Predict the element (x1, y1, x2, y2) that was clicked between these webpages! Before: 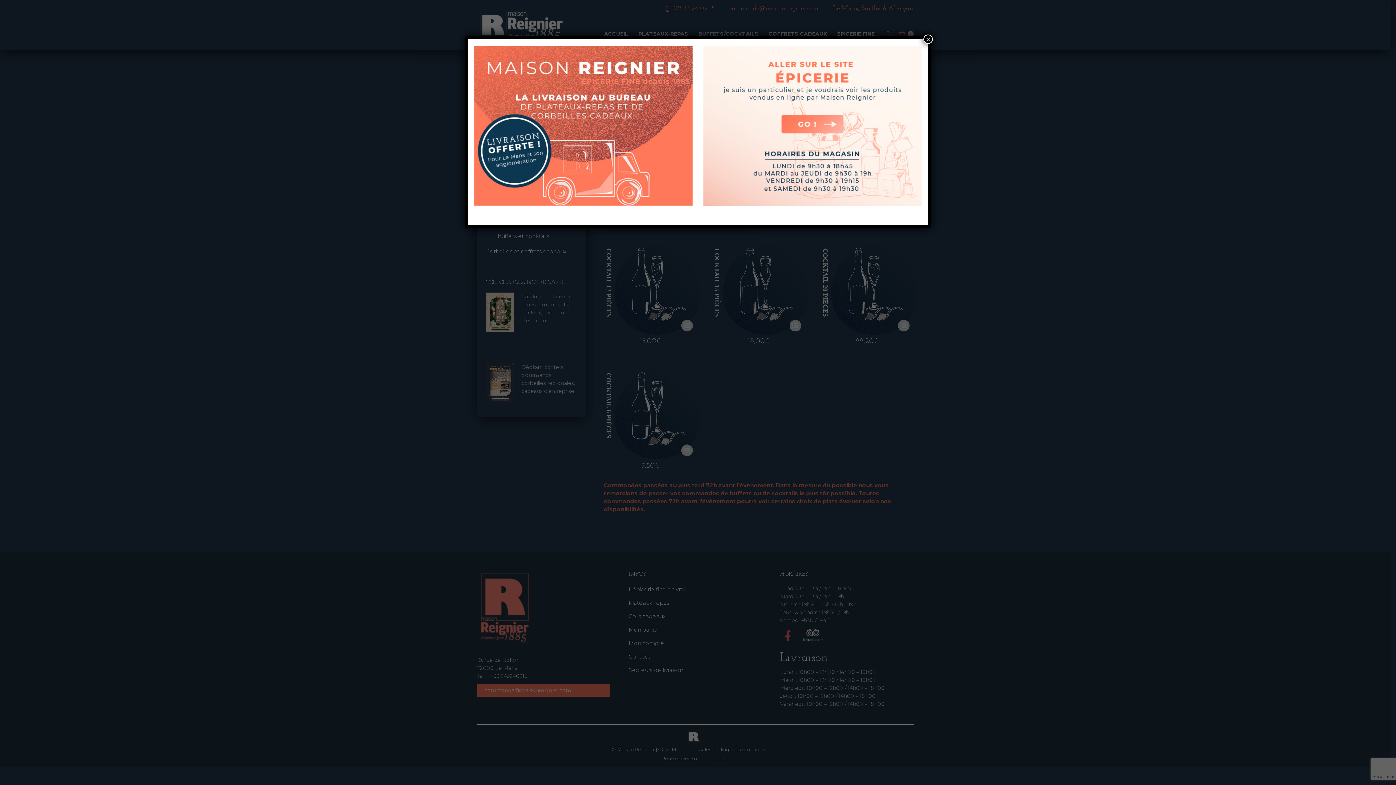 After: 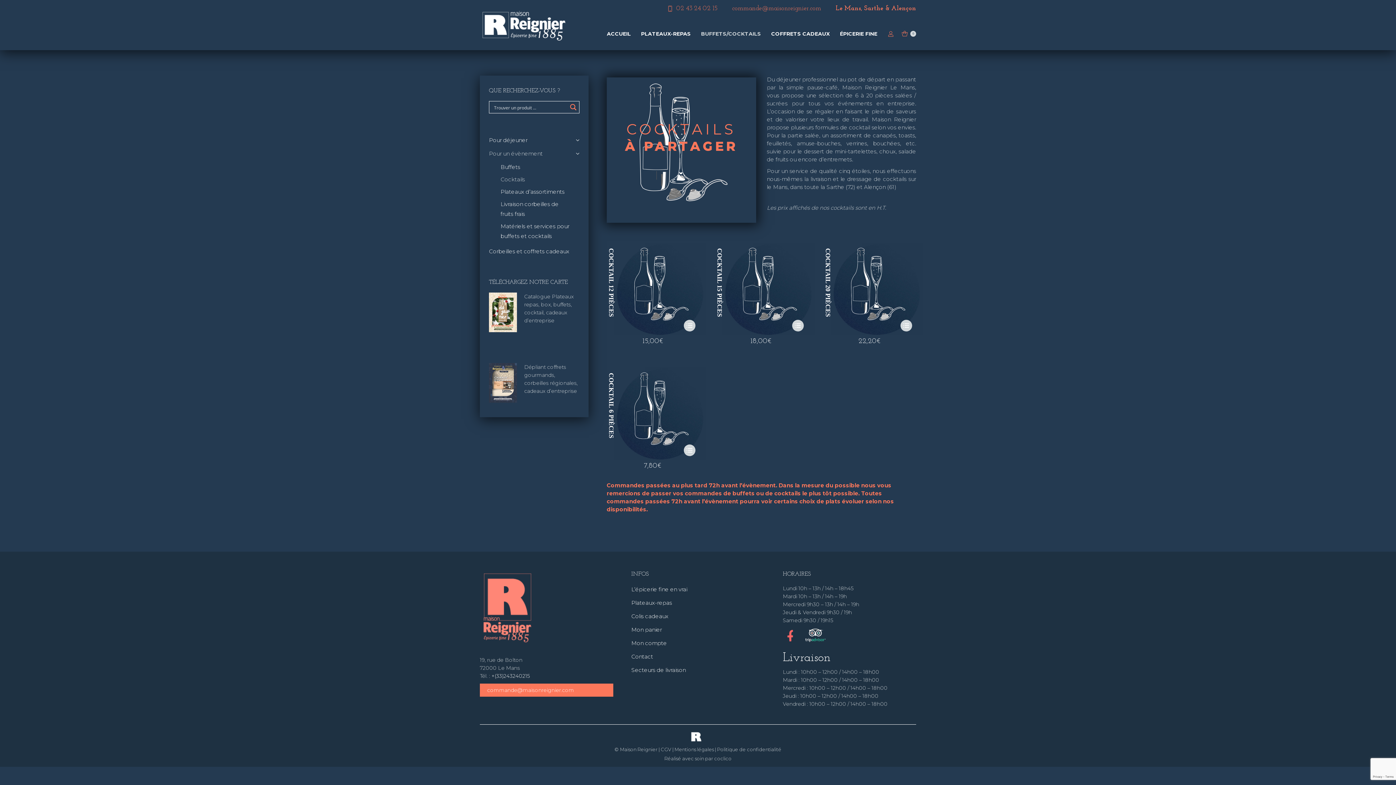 Action: bbox: (923, 34, 933, 44) label: Fermer